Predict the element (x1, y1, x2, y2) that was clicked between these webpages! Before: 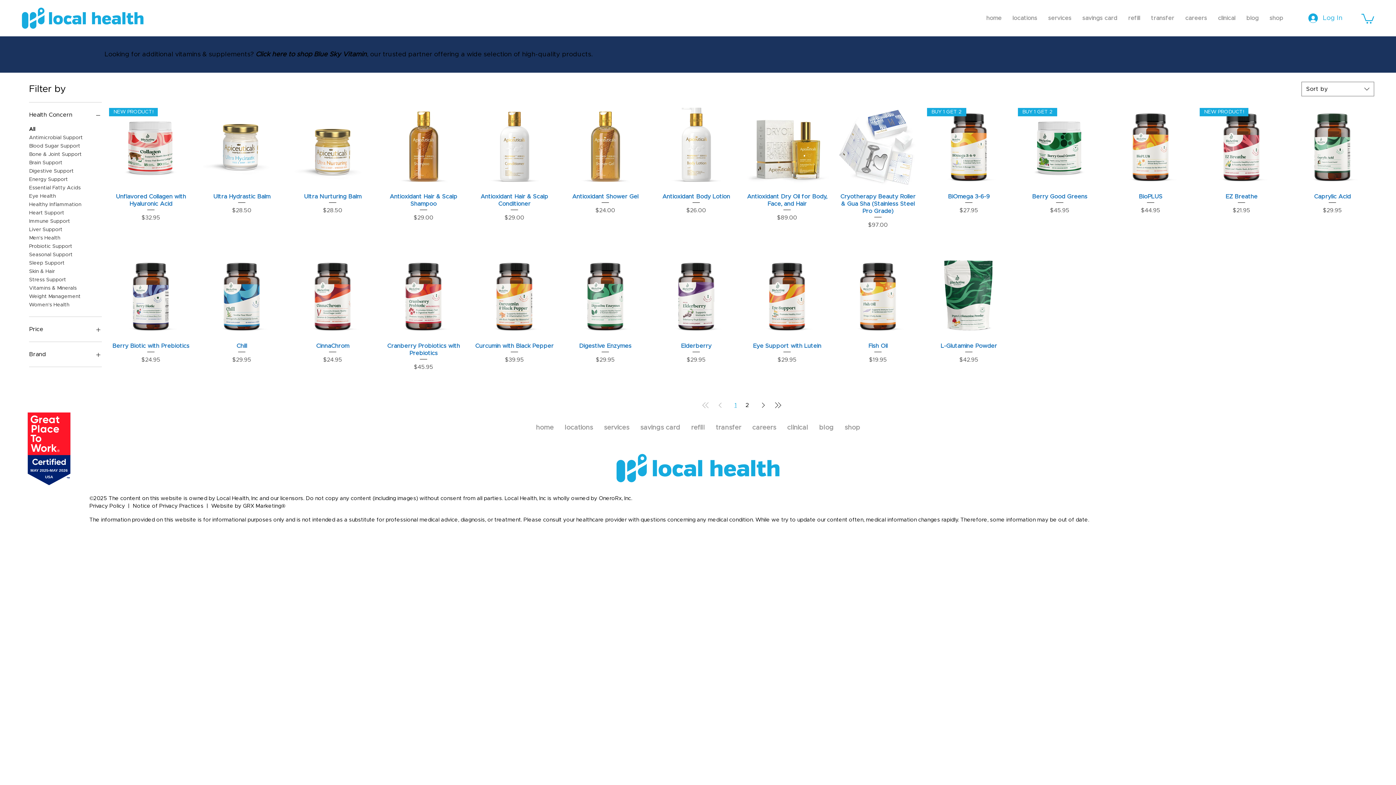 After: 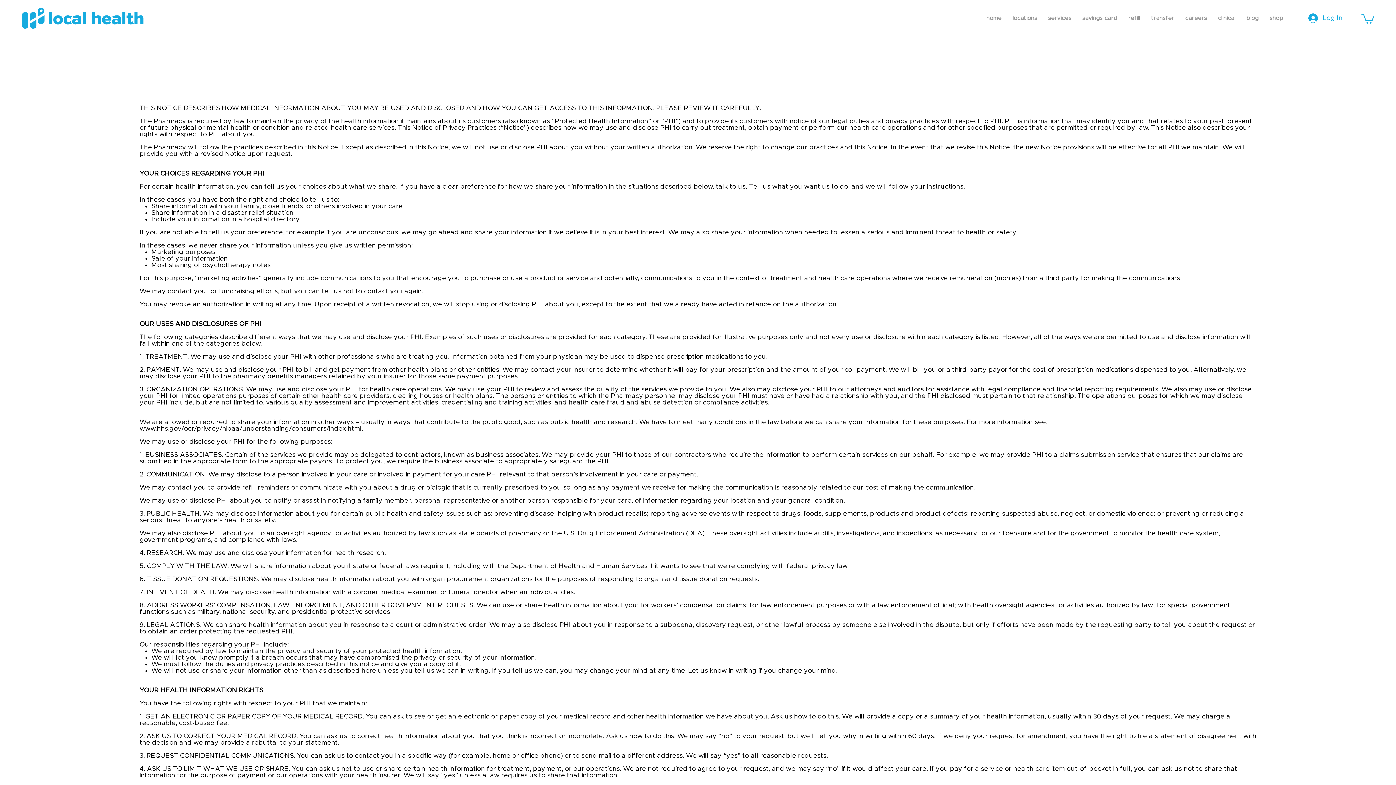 Action: label: Notice of Privacy Practices bbox: (132, 503, 203, 509)